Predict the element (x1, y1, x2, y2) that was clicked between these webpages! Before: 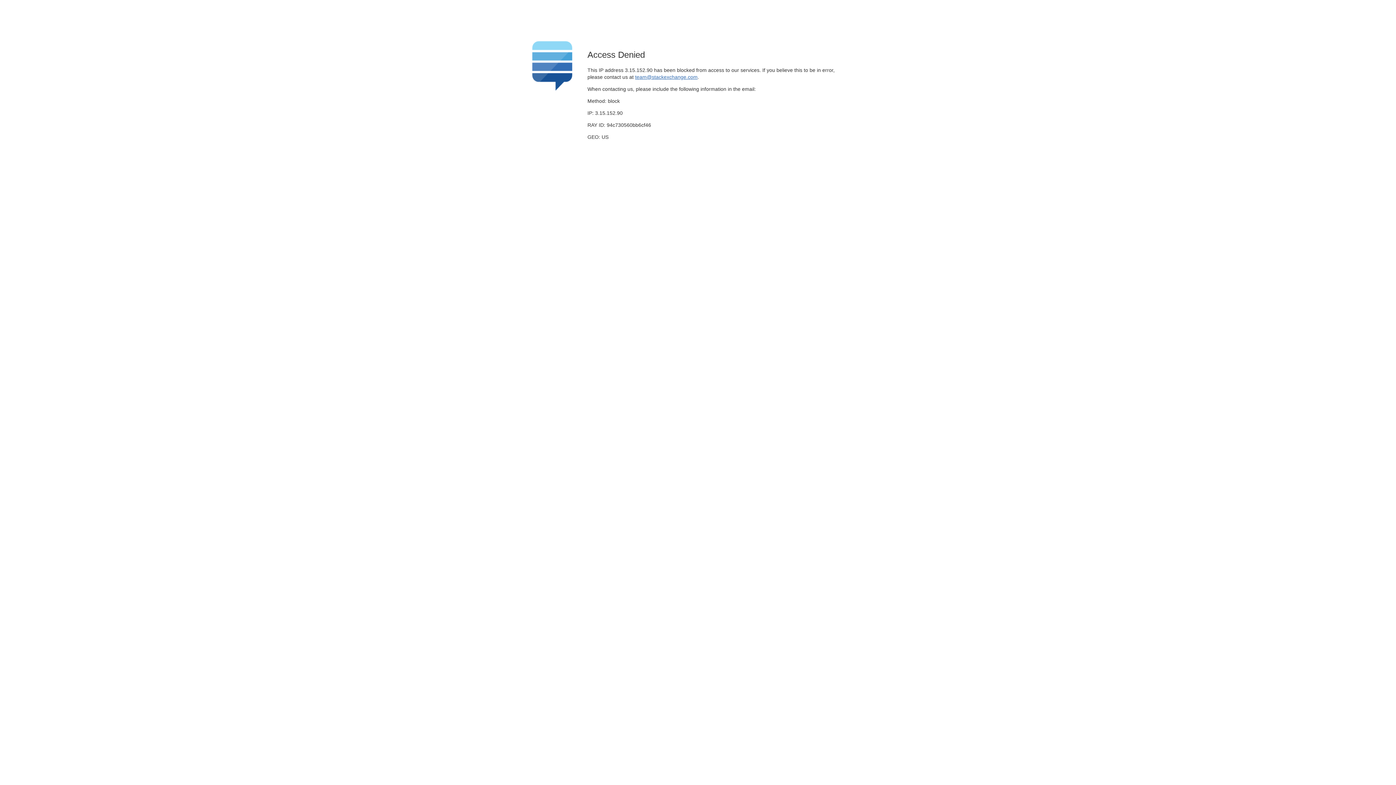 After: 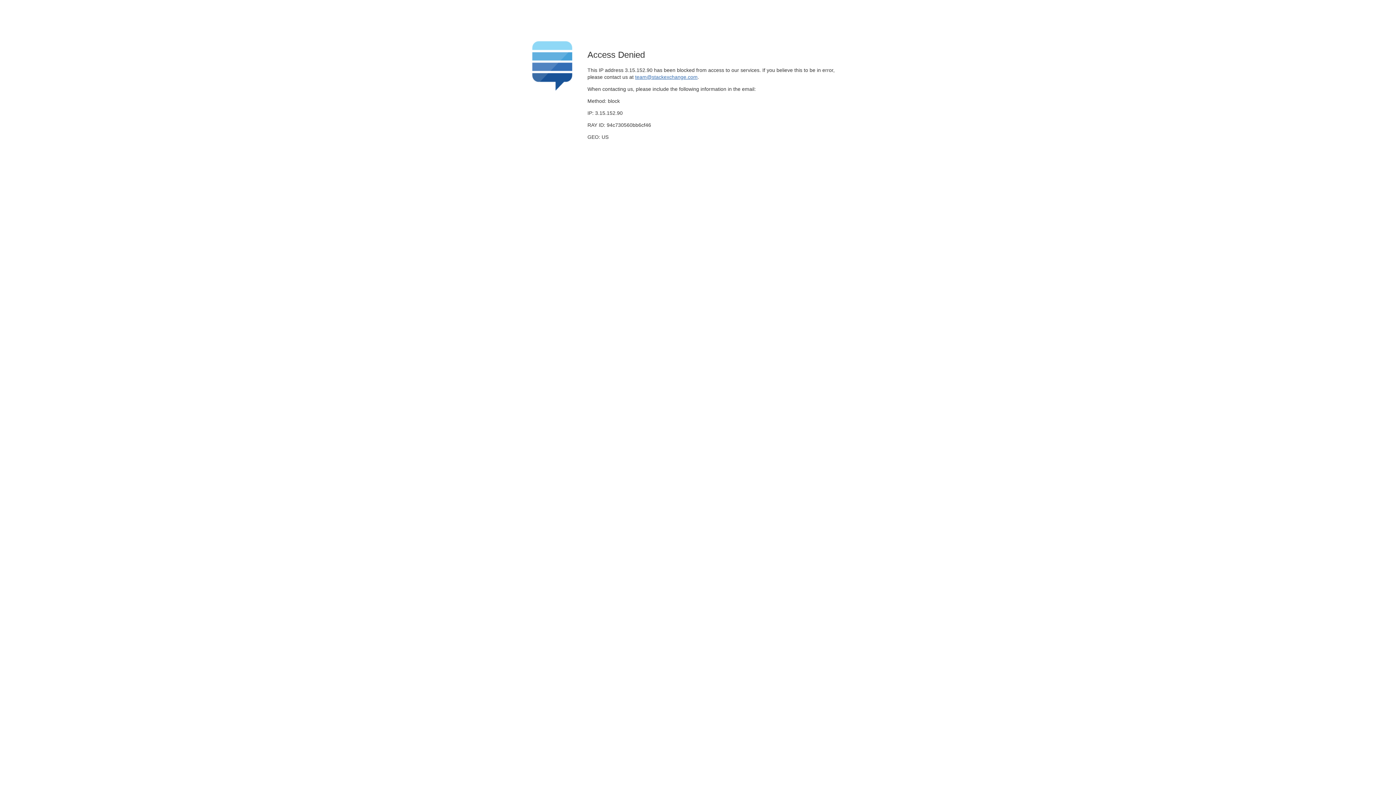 Action: label: team@stackexchange.com bbox: (635, 74, 697, 79)